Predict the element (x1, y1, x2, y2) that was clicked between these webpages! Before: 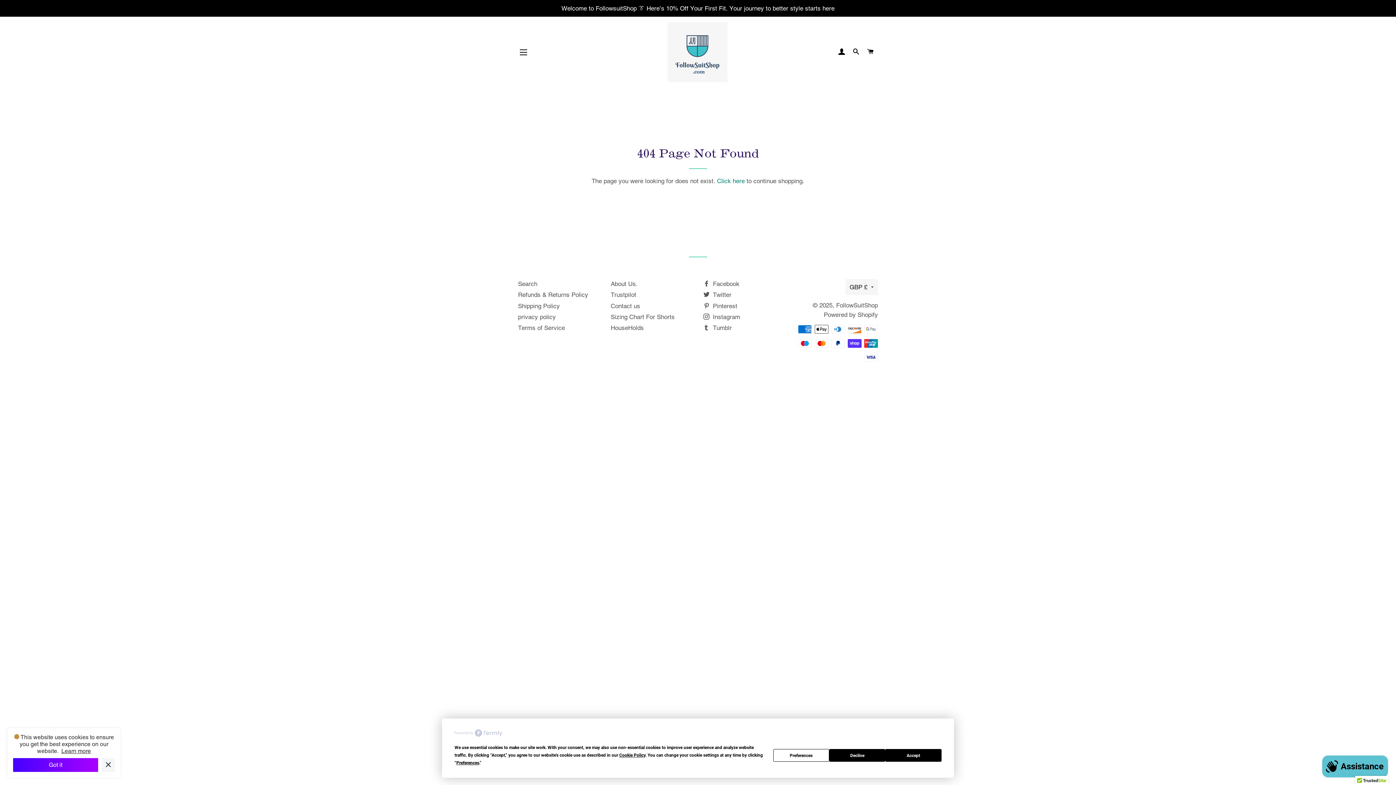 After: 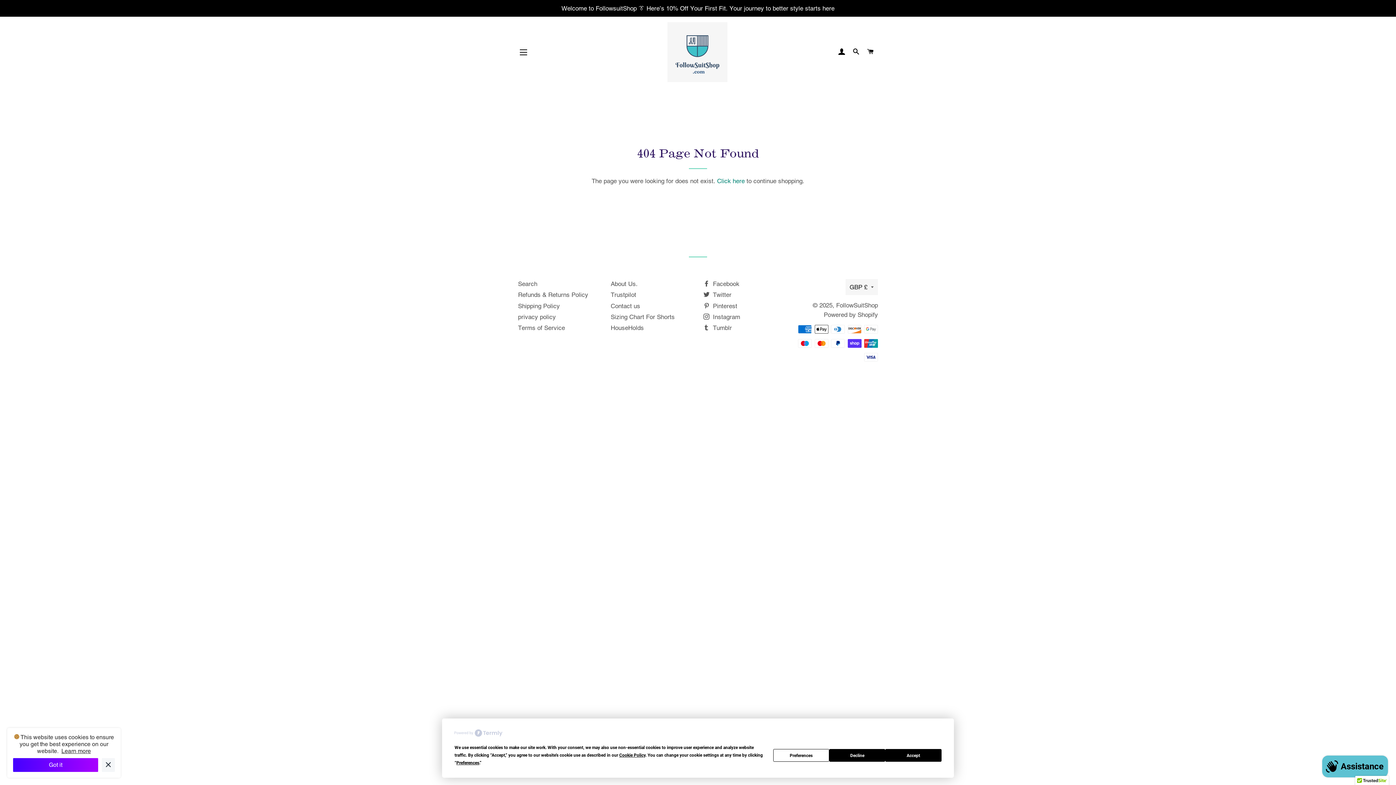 Action: bbox: (454, 729, 502, 738)